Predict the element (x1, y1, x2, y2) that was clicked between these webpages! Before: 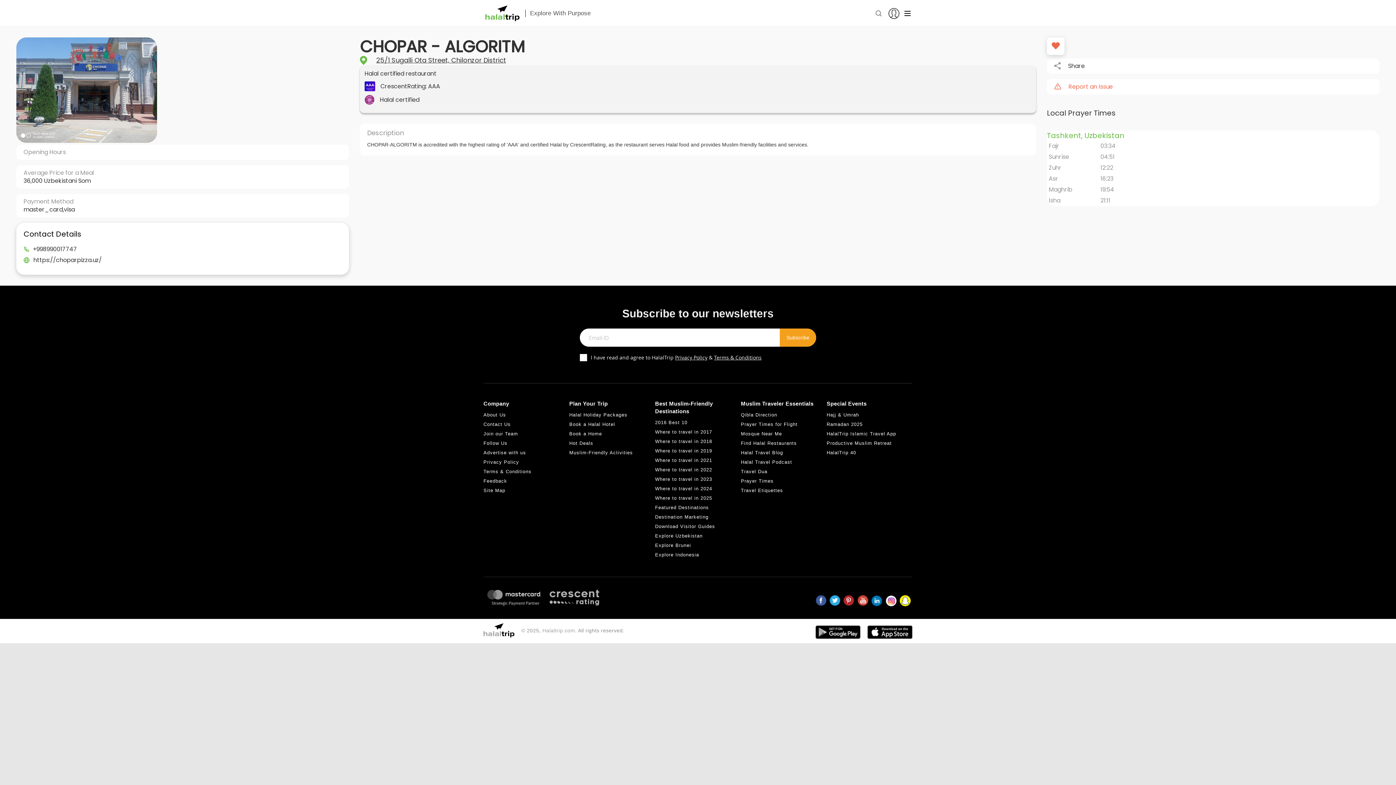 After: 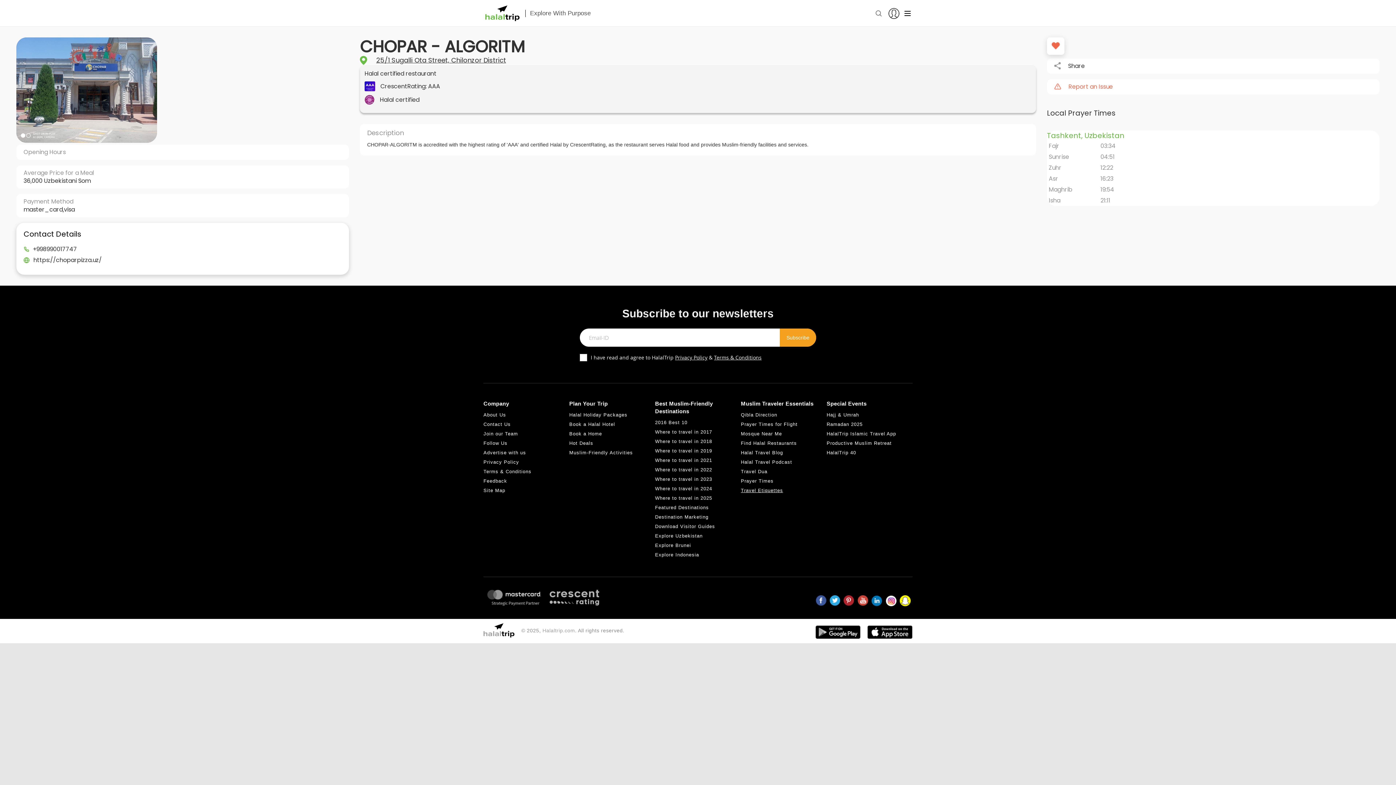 Action: label: Travel Etiquettes bbox: (741, 488, 783, 493)